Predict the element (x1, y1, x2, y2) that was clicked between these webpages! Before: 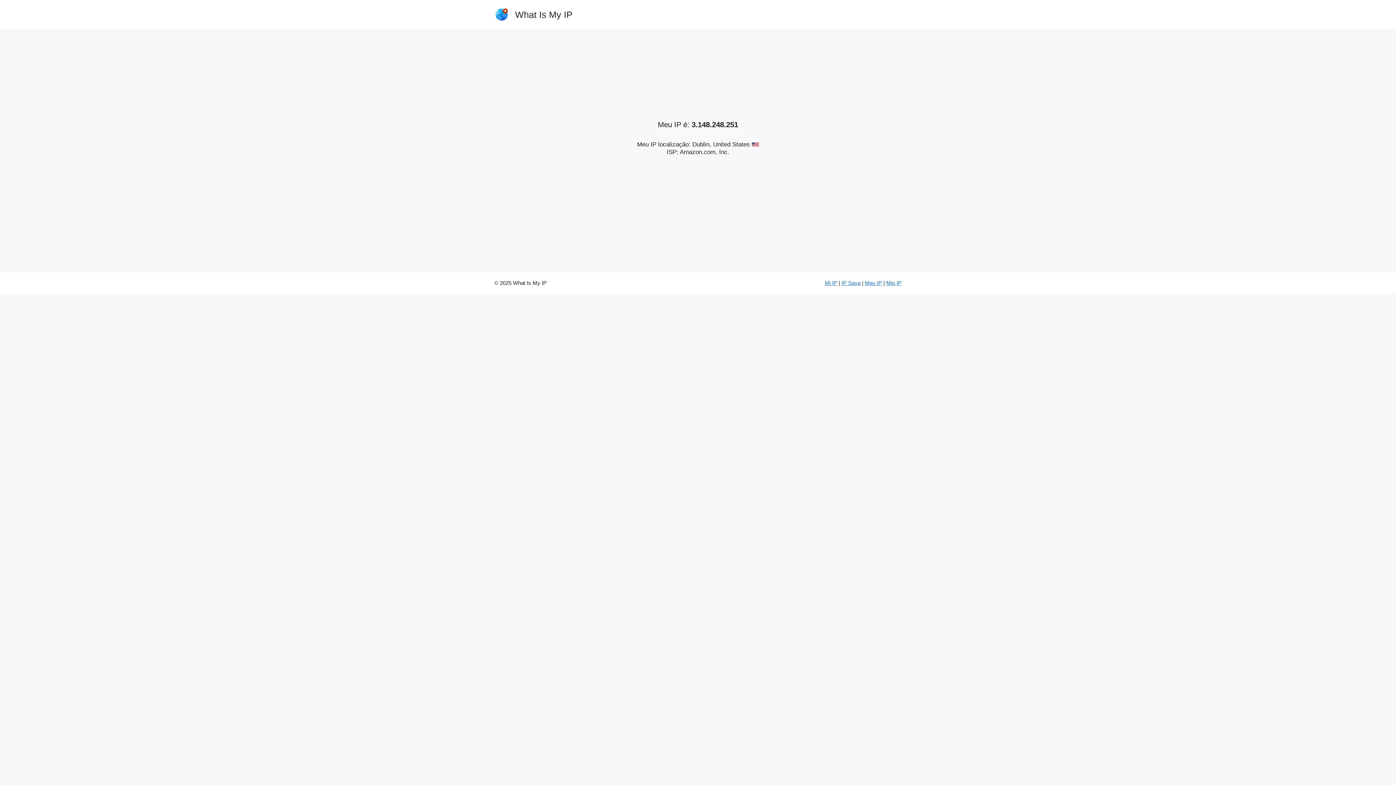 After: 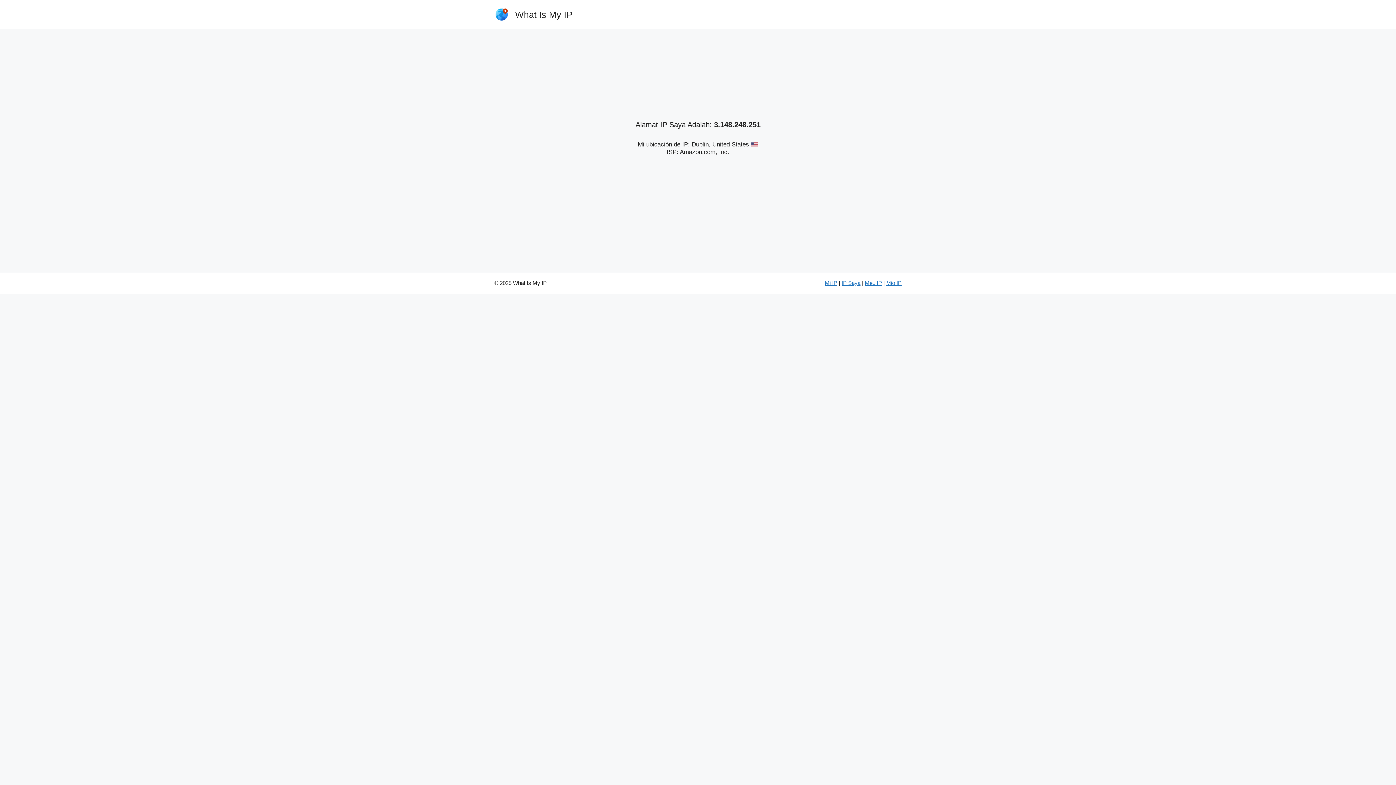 Action: label: IP Saya bbox: (841, 280, 860, 286)